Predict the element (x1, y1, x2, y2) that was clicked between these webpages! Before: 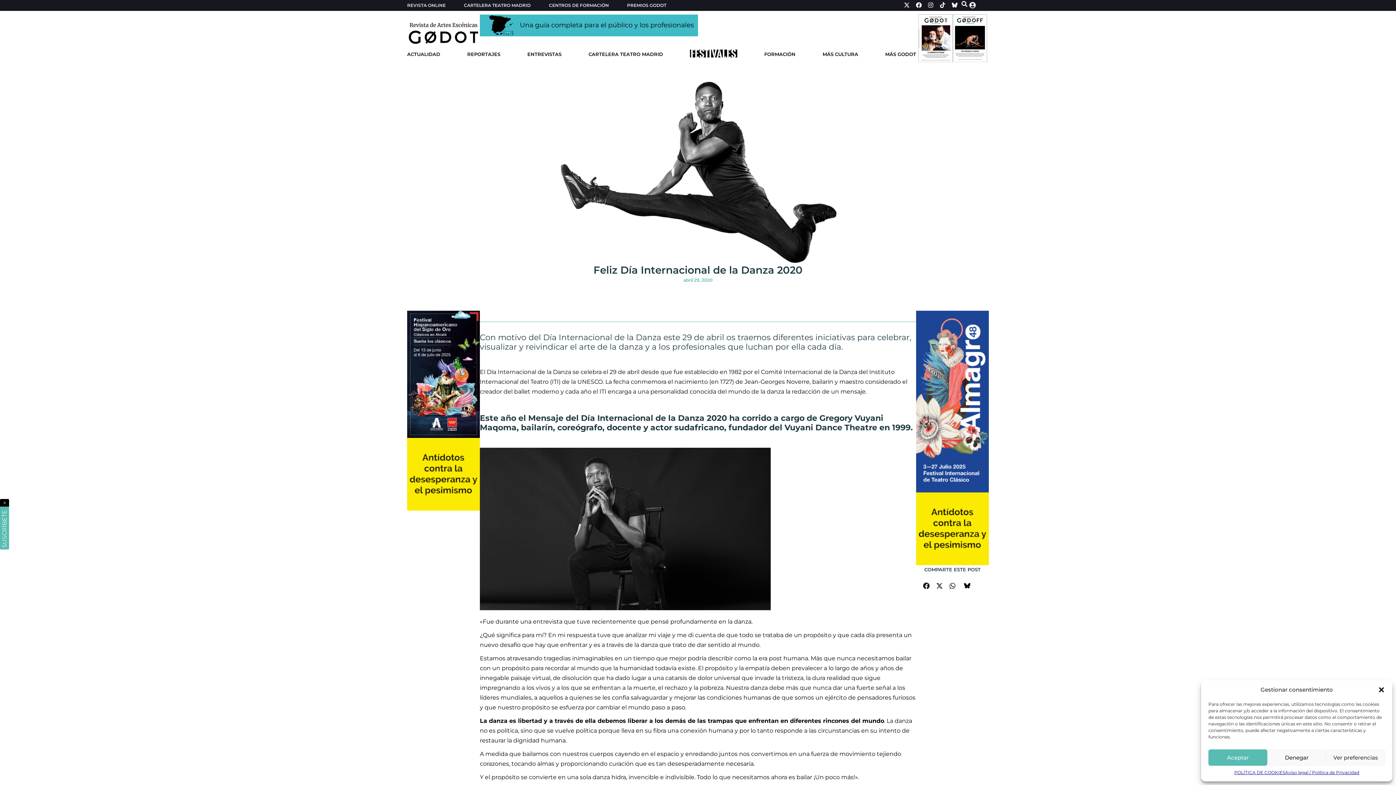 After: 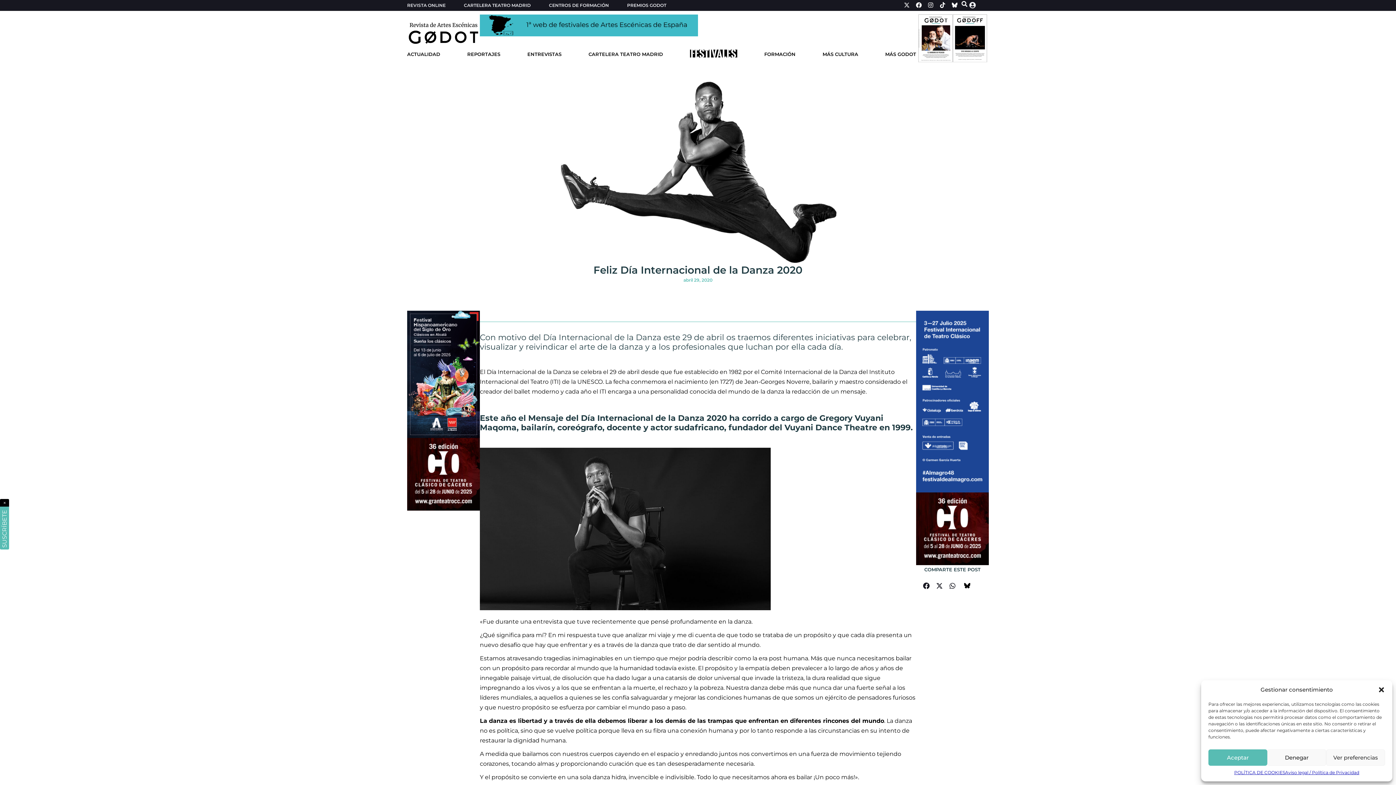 Action: bbox: (901, 0, 912, 10) label: X-twitter